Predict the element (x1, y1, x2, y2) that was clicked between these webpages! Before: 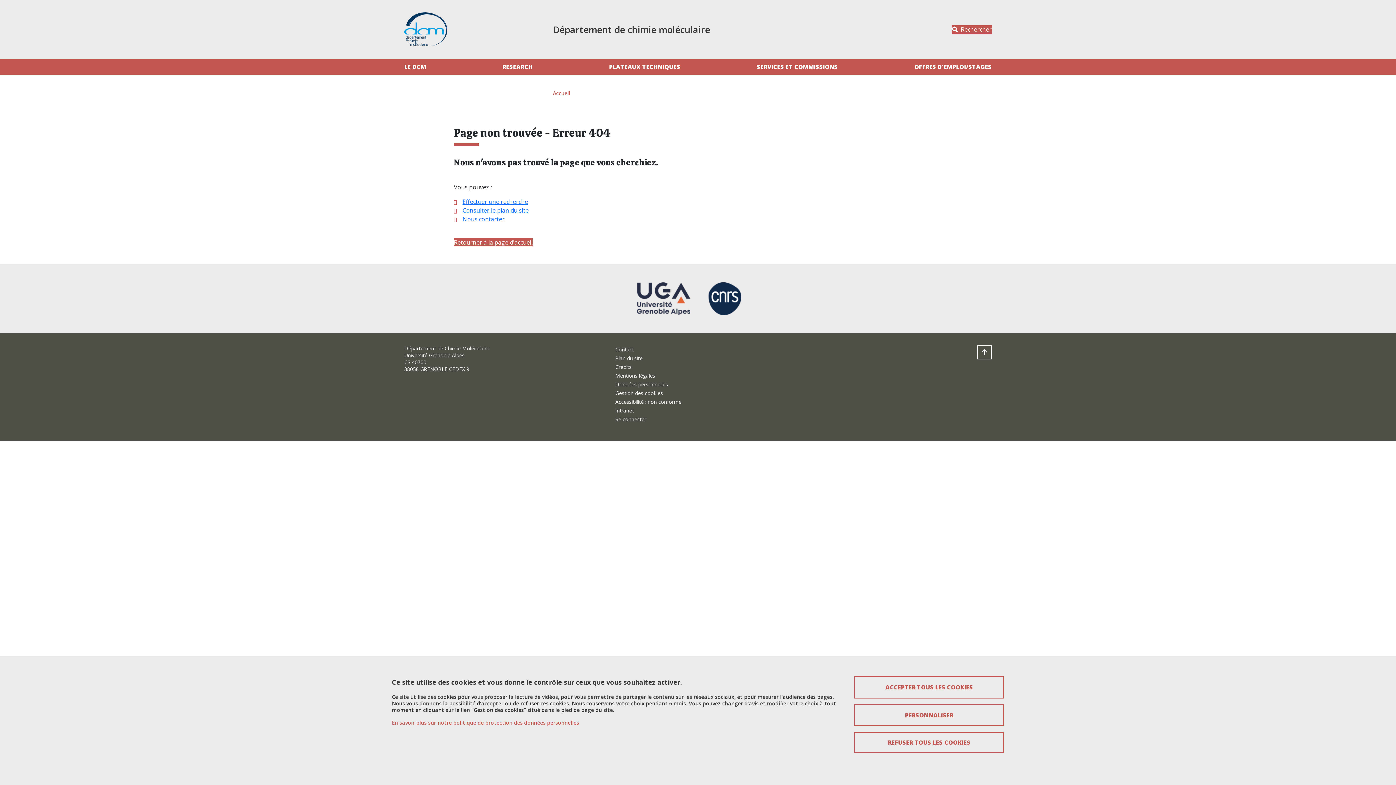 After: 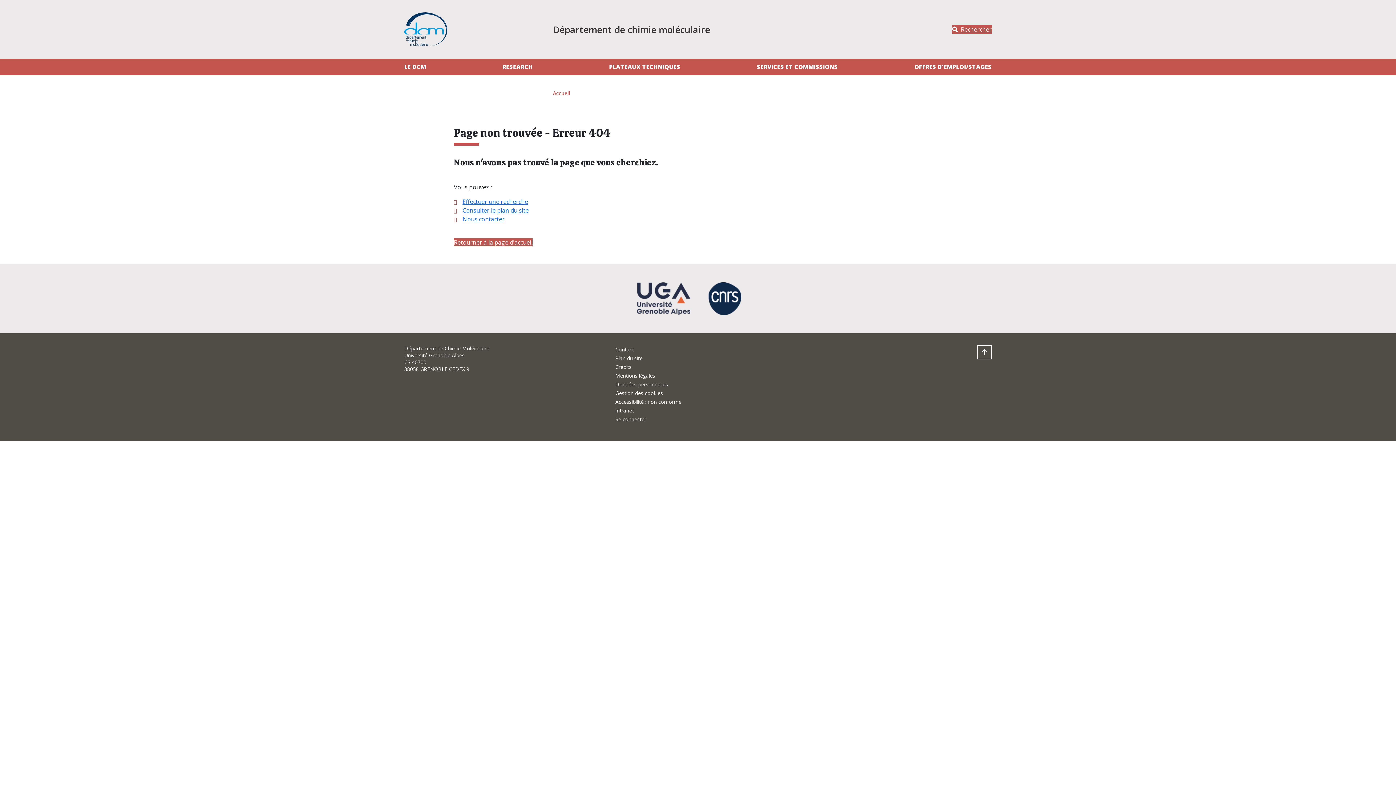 Action: bbox: (854, 732, 1004, 753) label: Cookies : Refuser tous les cookies